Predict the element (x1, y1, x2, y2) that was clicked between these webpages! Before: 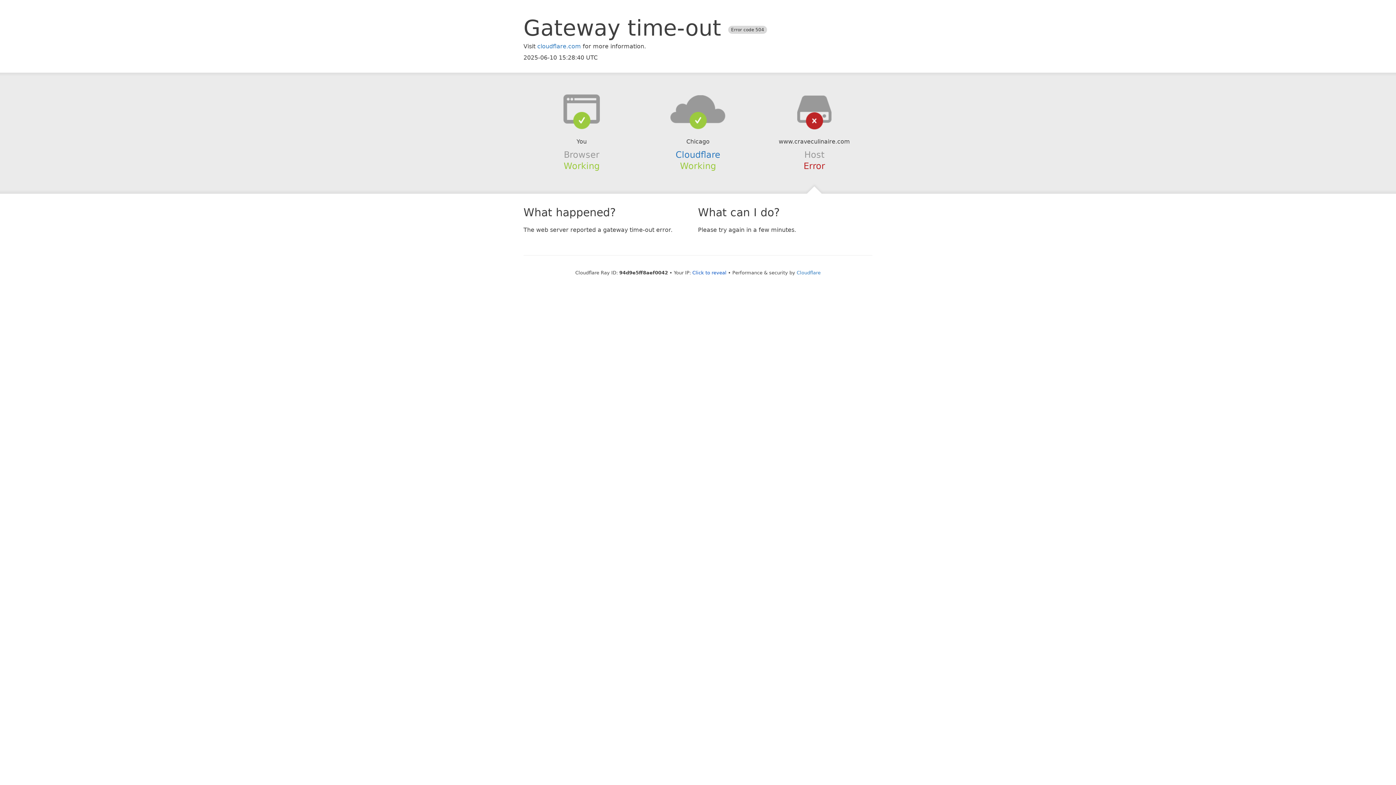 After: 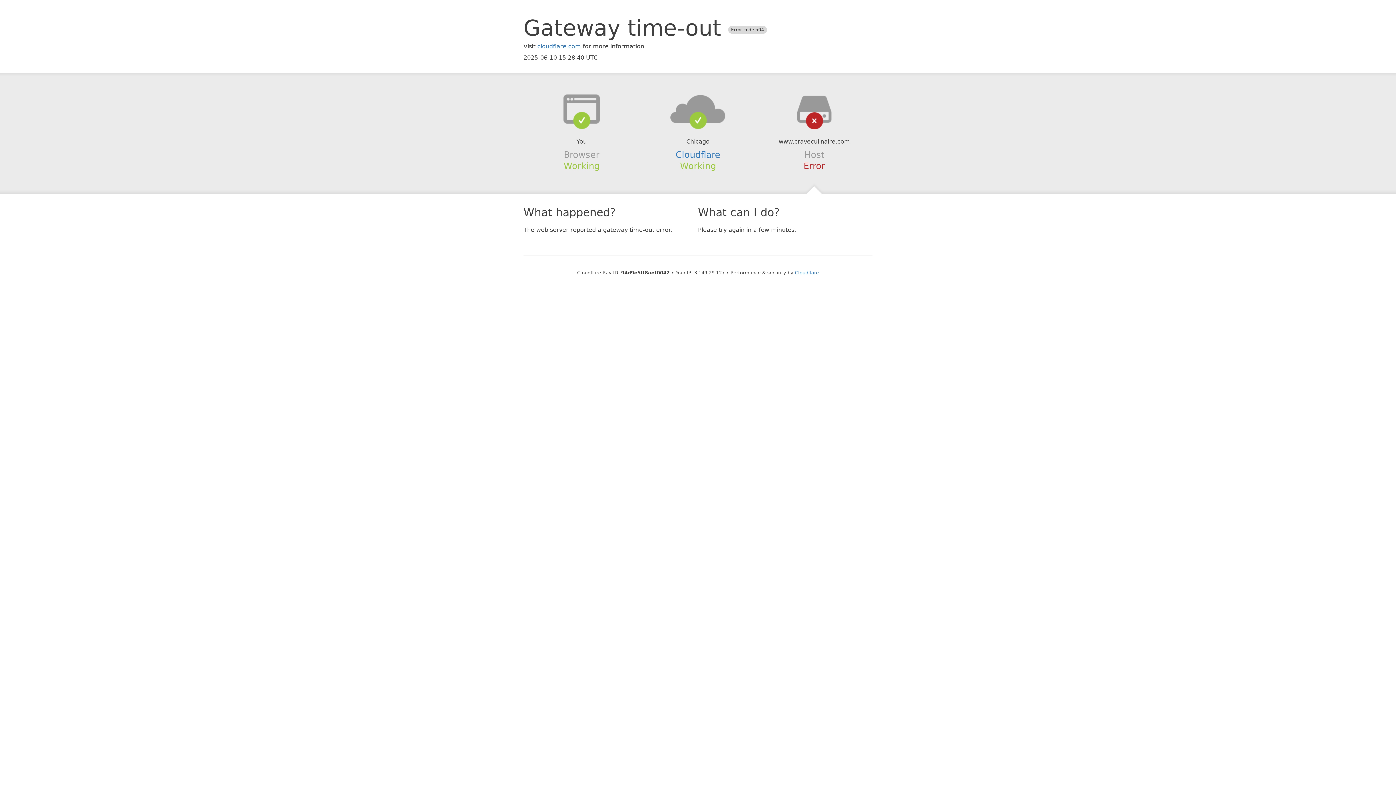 Action: bbox: (692, 270, 726, 275) label: Click to reveal